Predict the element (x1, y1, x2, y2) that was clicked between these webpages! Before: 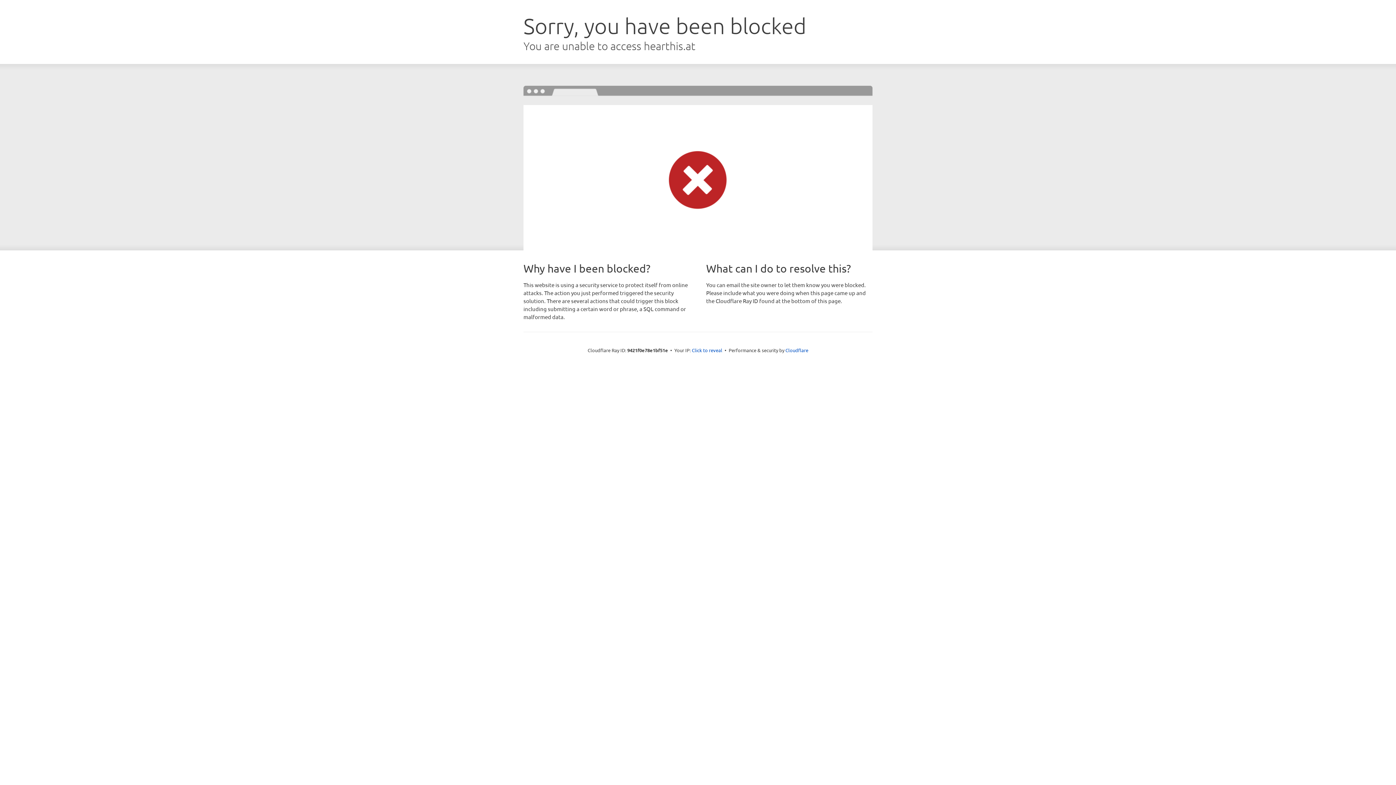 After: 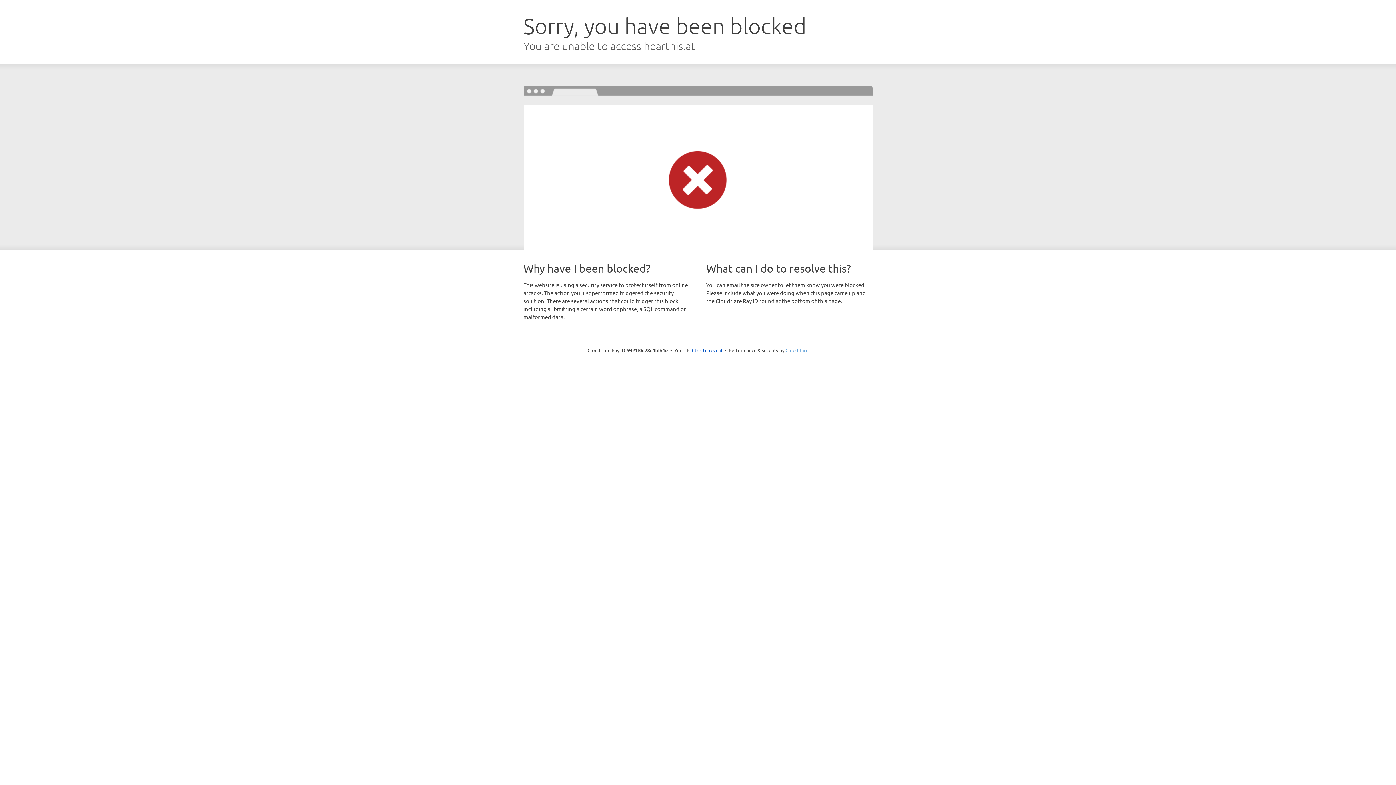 Action: bbox: (785, 347, 808, 353) label: Cloudflare